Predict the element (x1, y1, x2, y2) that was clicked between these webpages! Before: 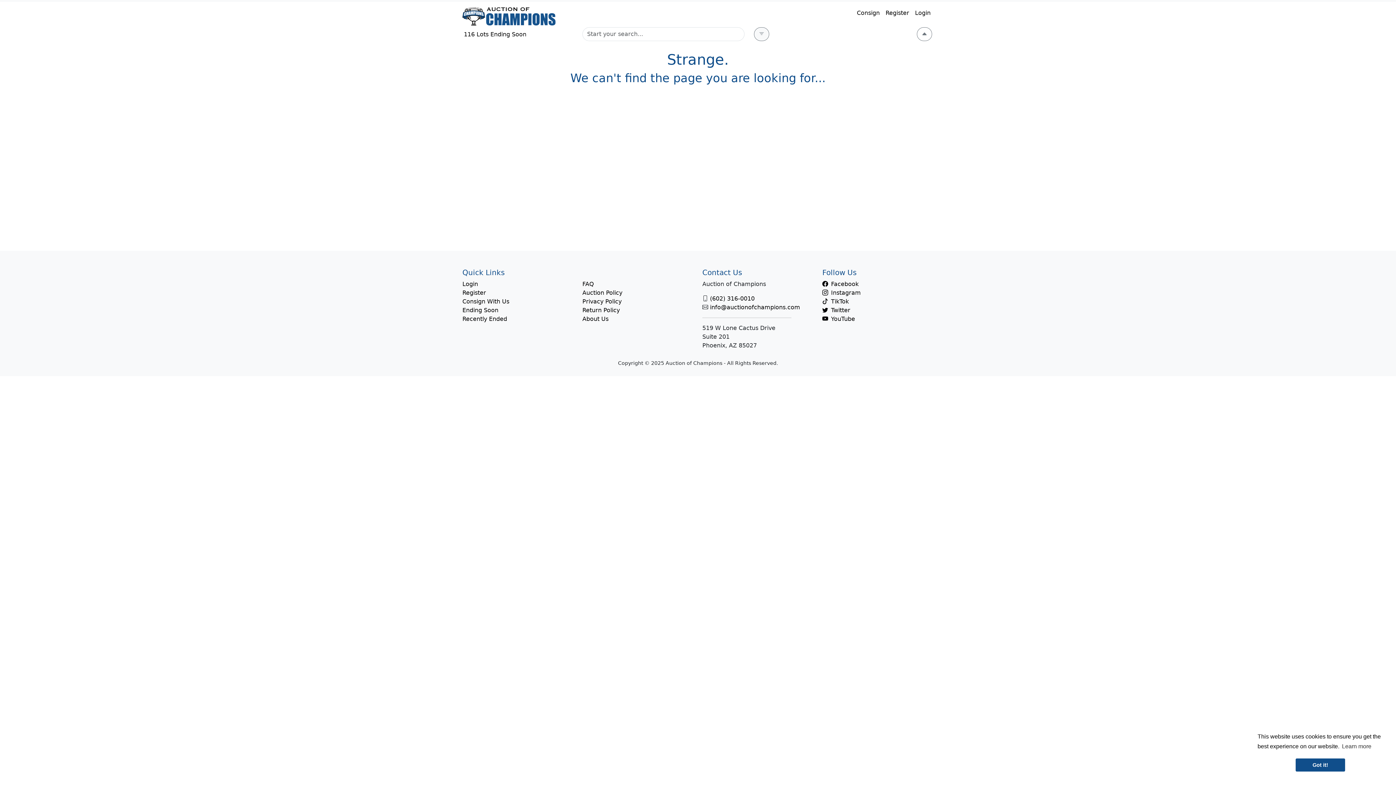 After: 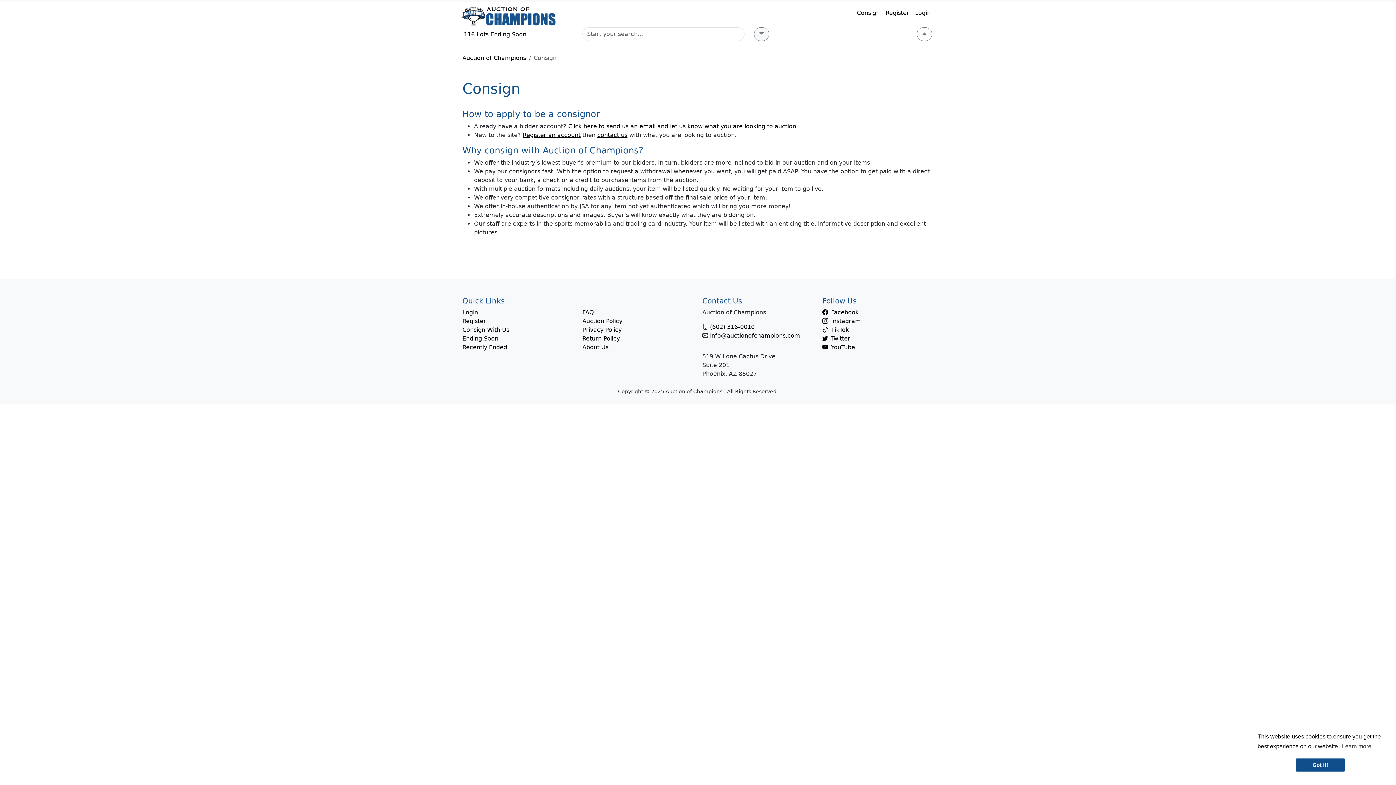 Action: label: Consign With Us bbox: (462, 298, 509, 305)